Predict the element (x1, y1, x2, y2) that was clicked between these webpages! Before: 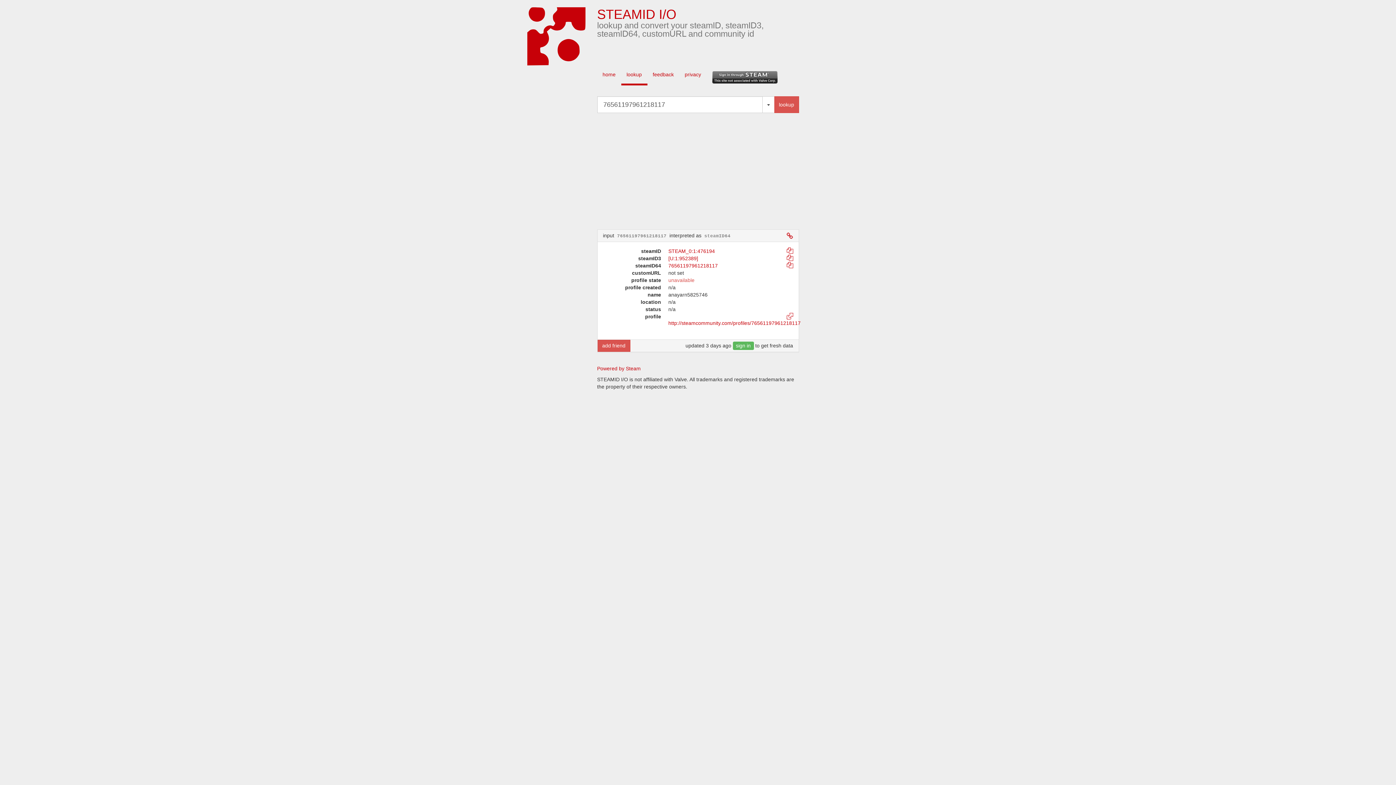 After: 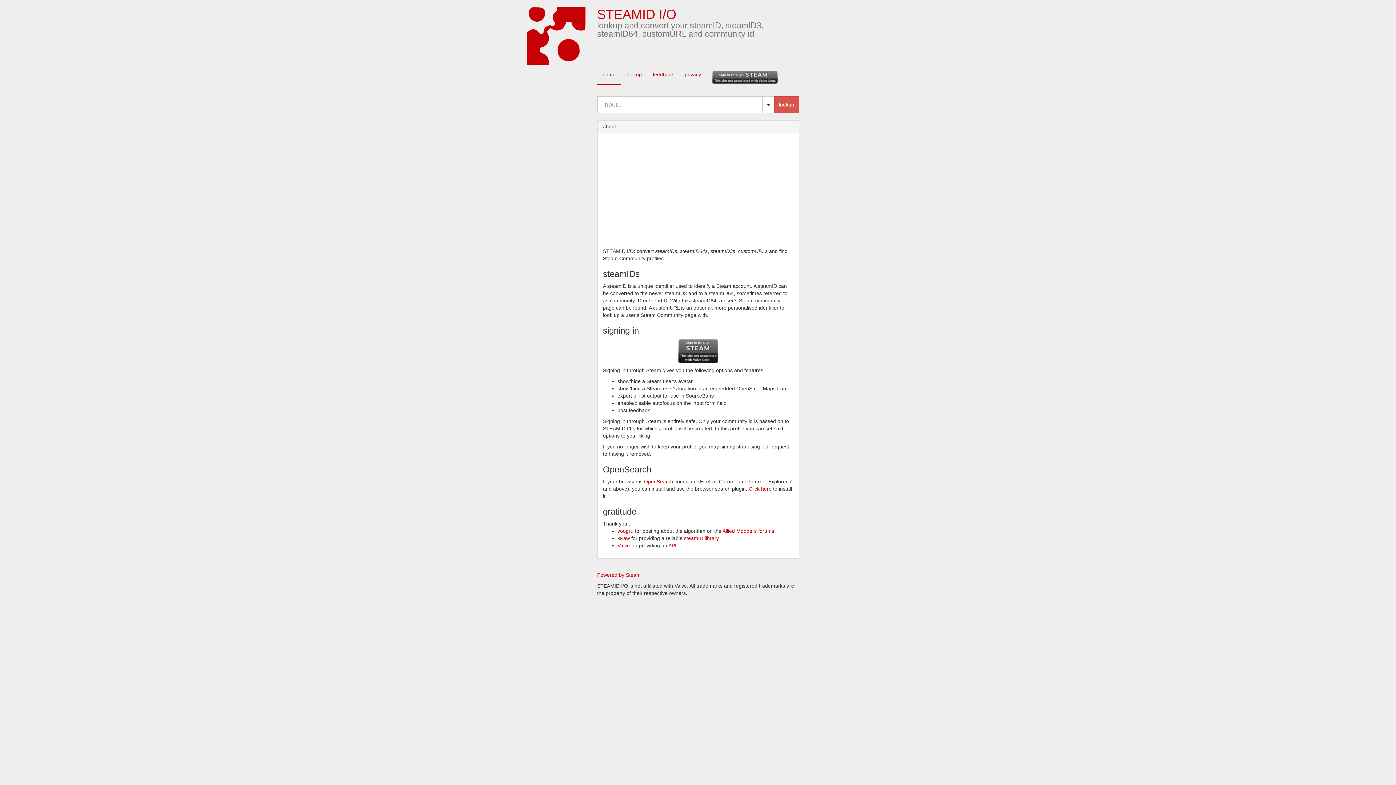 Action: bbox: (526, 7, 586, 65)